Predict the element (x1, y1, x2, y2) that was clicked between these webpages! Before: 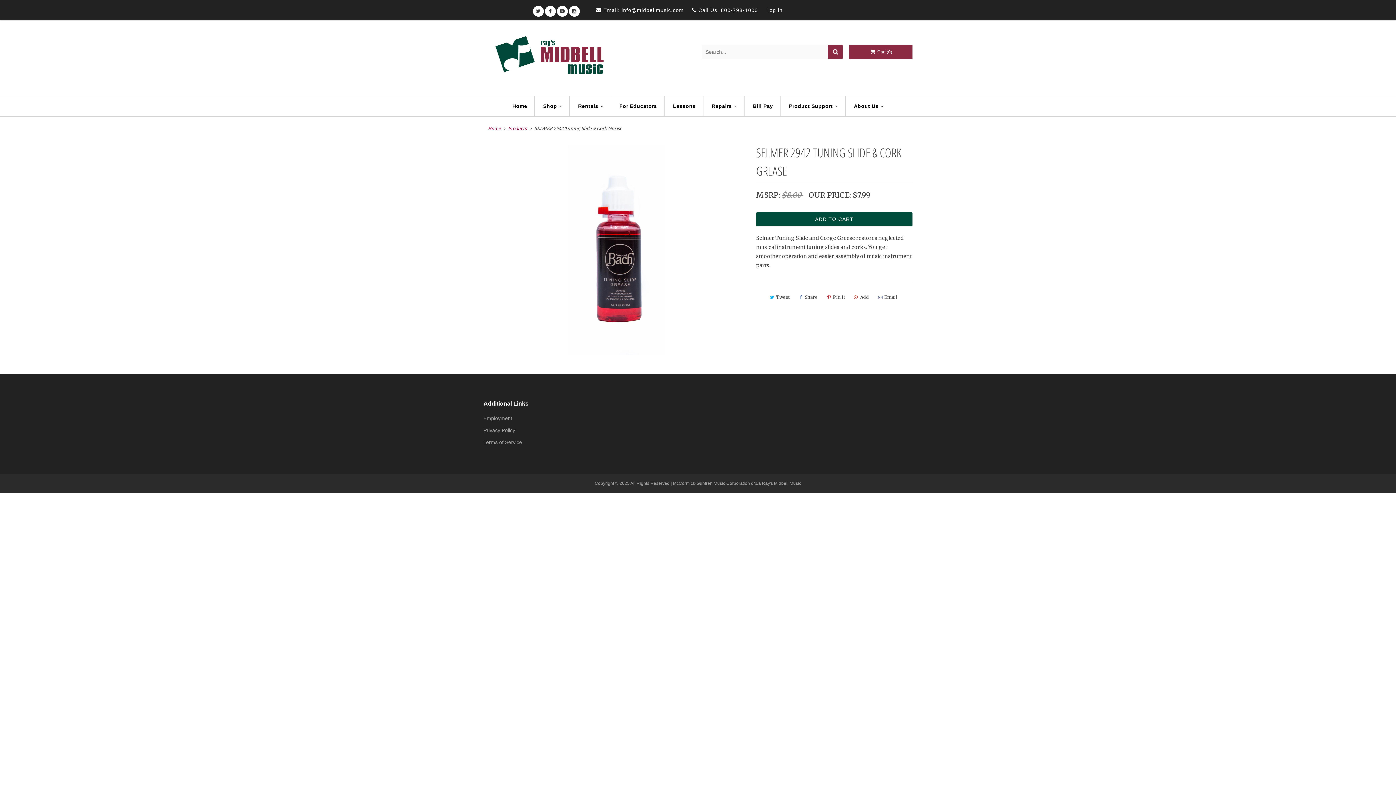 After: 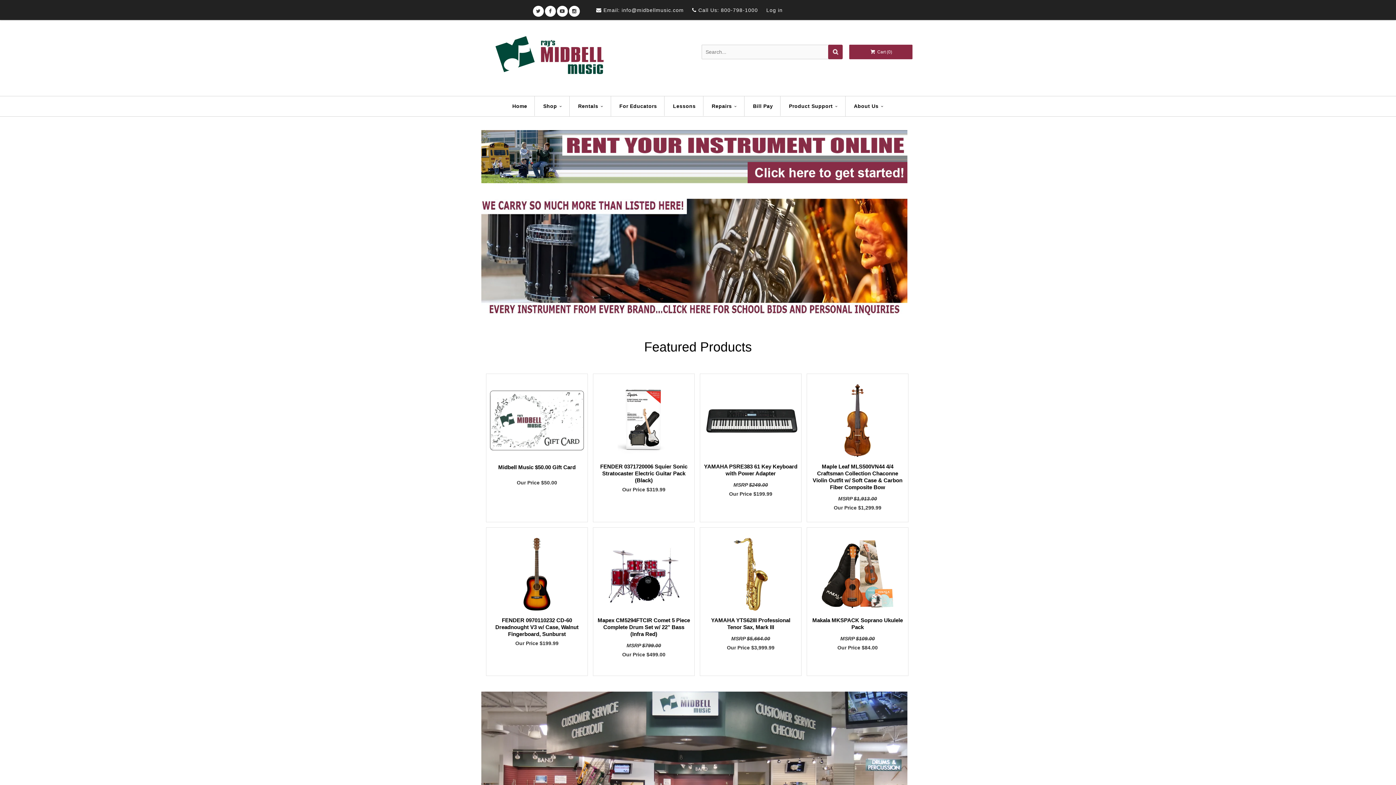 Action: label: Home bbox: (505, 96, 534, 116)